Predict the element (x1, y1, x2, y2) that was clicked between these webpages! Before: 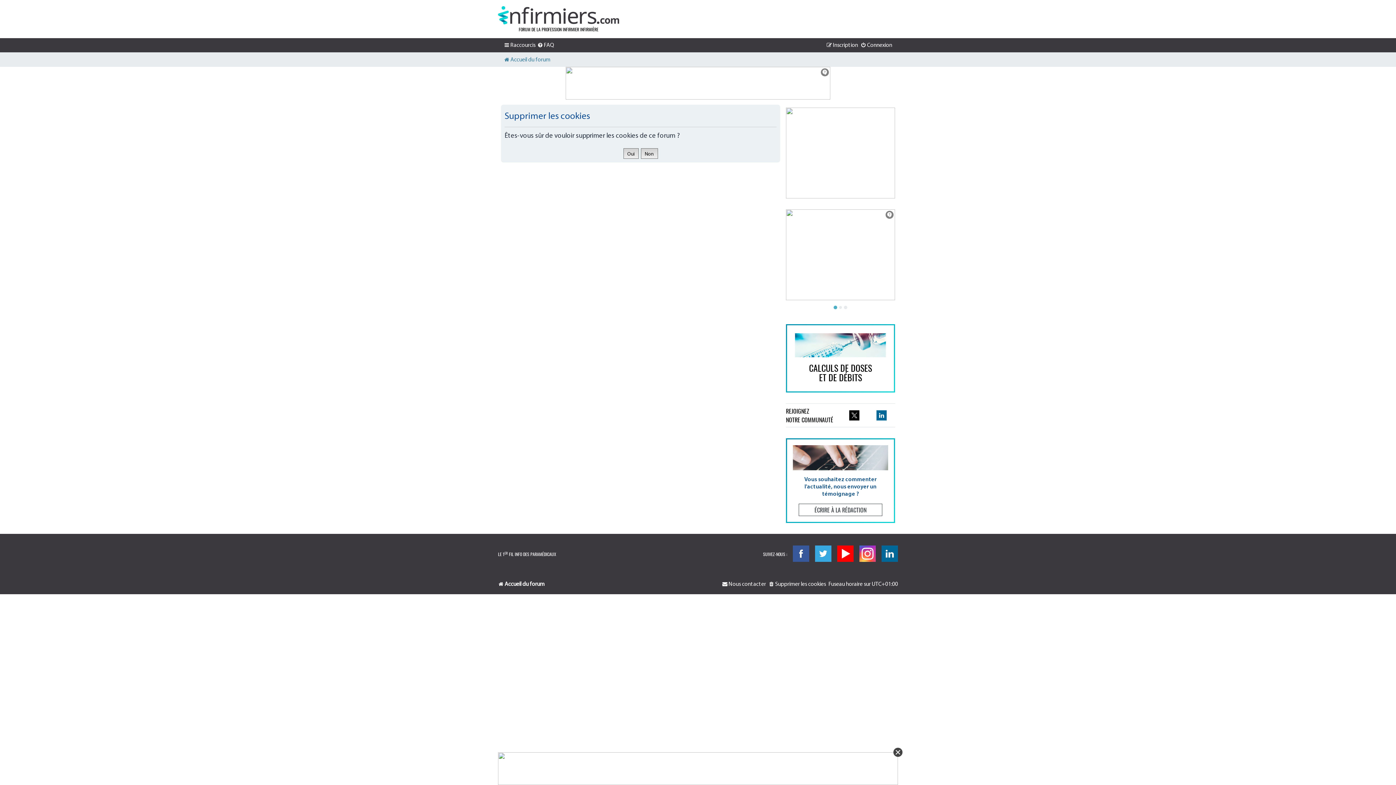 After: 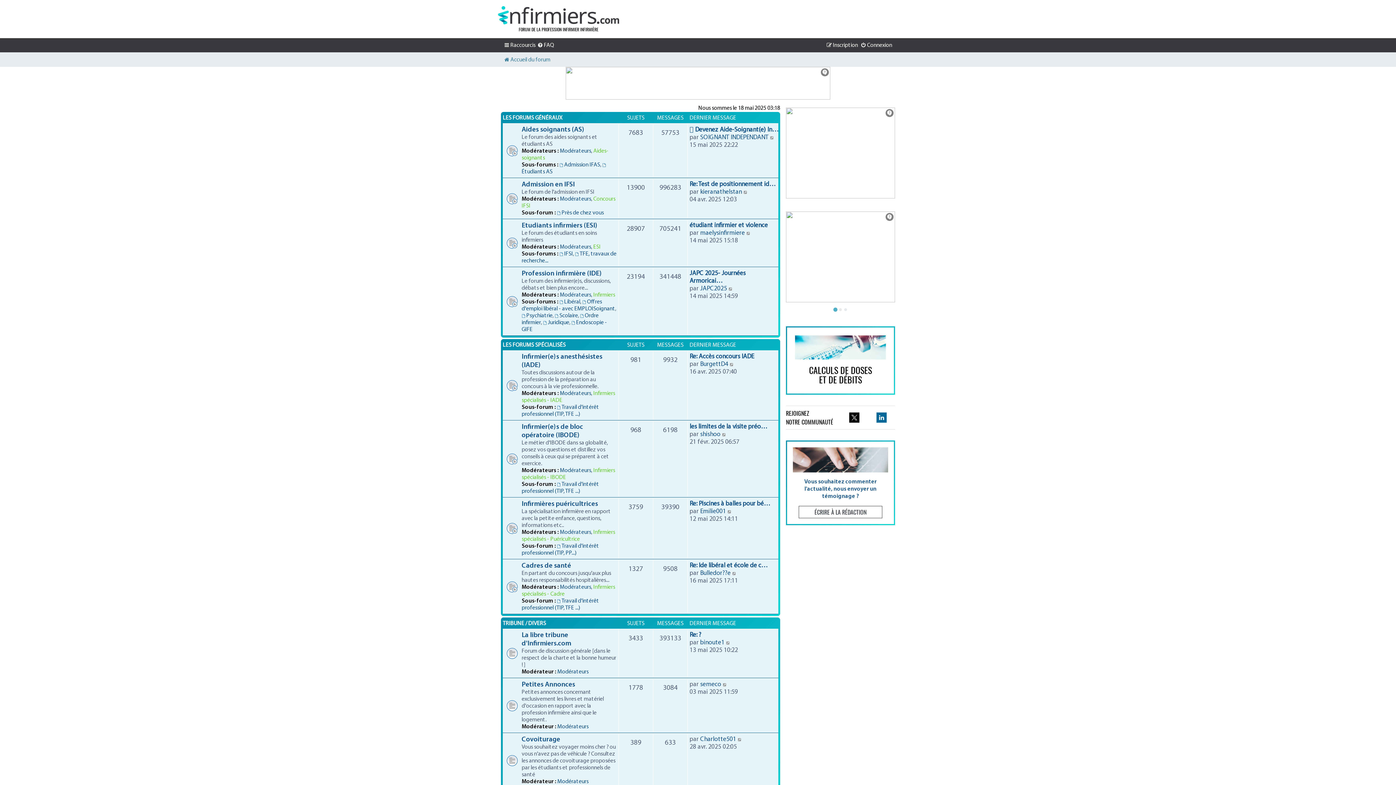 Action: bbox: (504, 56, 550, 64) label: Accueil du forum